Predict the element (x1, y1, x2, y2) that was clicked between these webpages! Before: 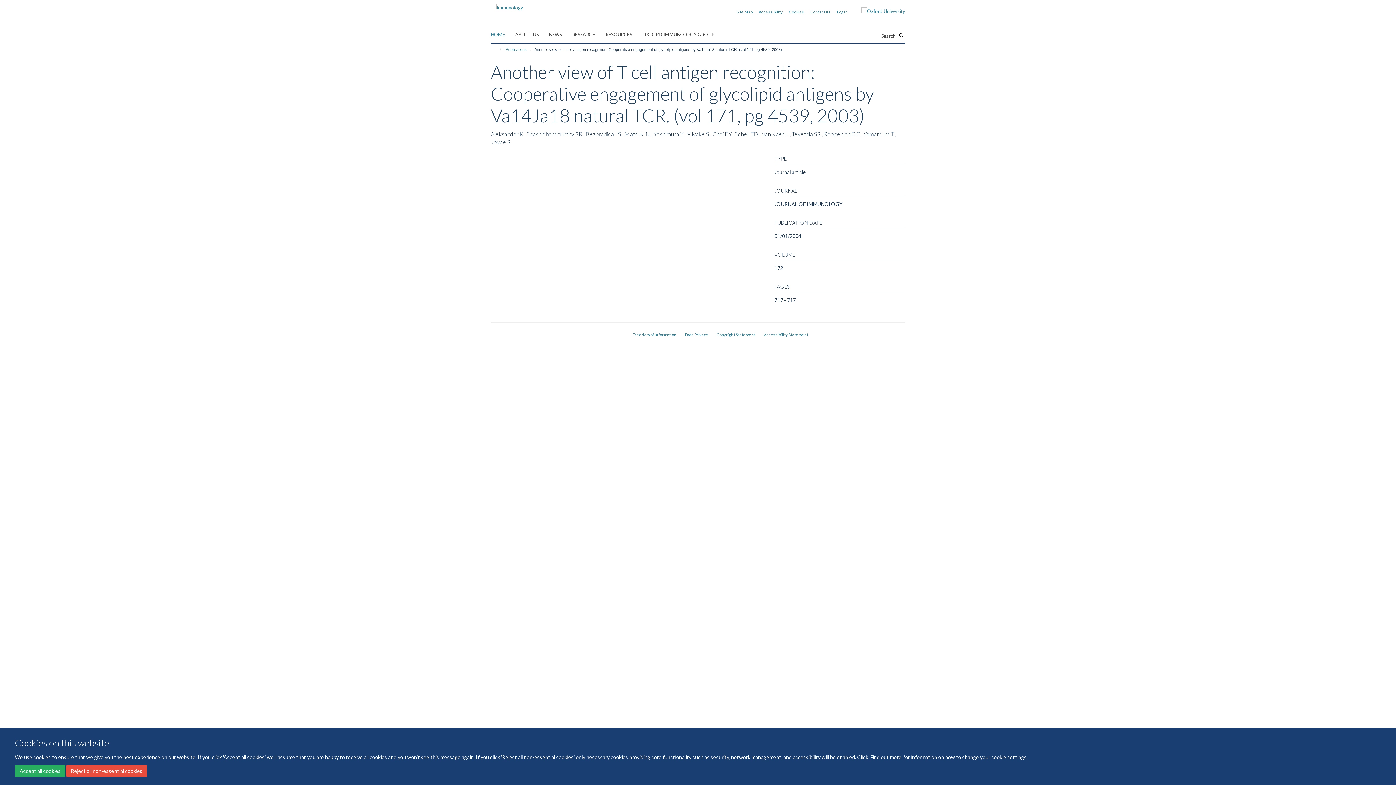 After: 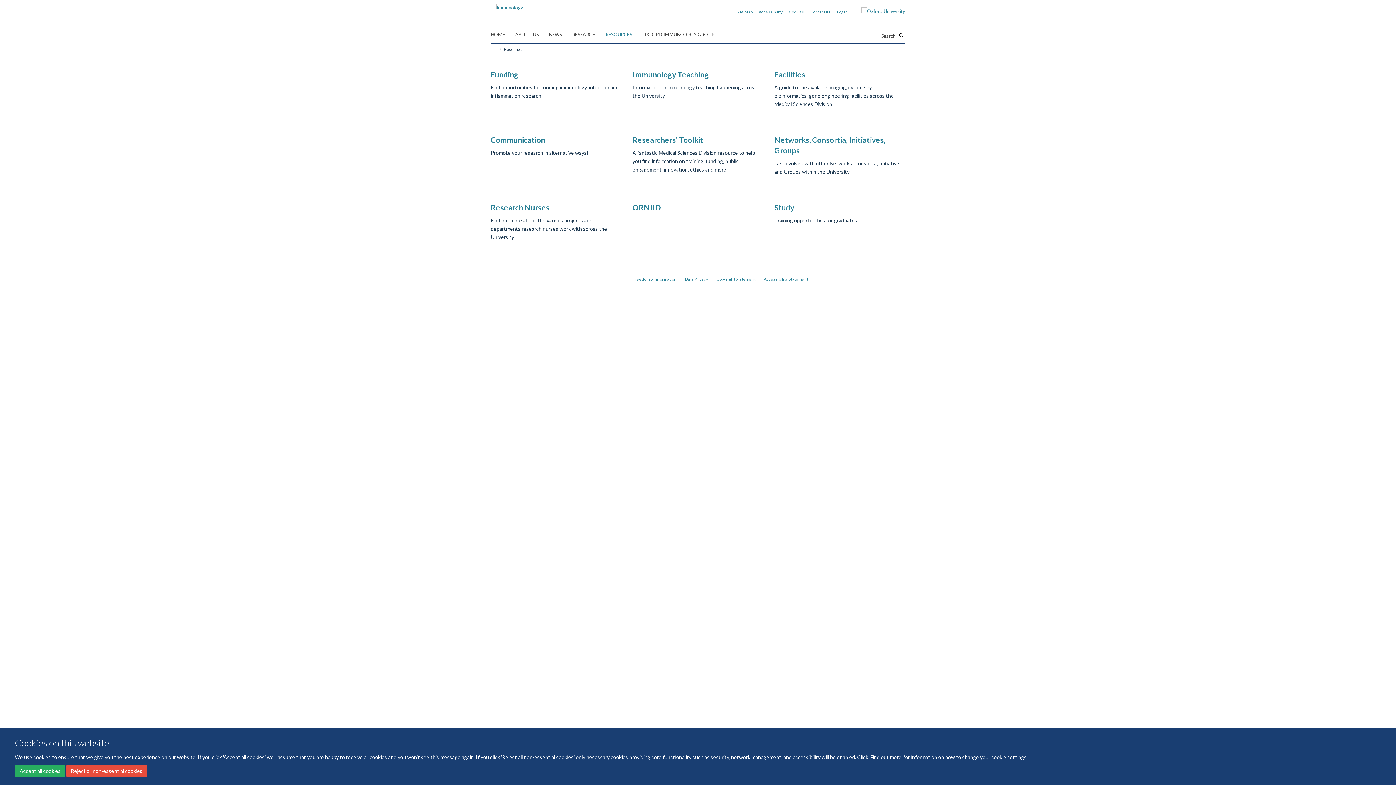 Action: label: RESOURCES bbox: (605, 29, 641, 40)